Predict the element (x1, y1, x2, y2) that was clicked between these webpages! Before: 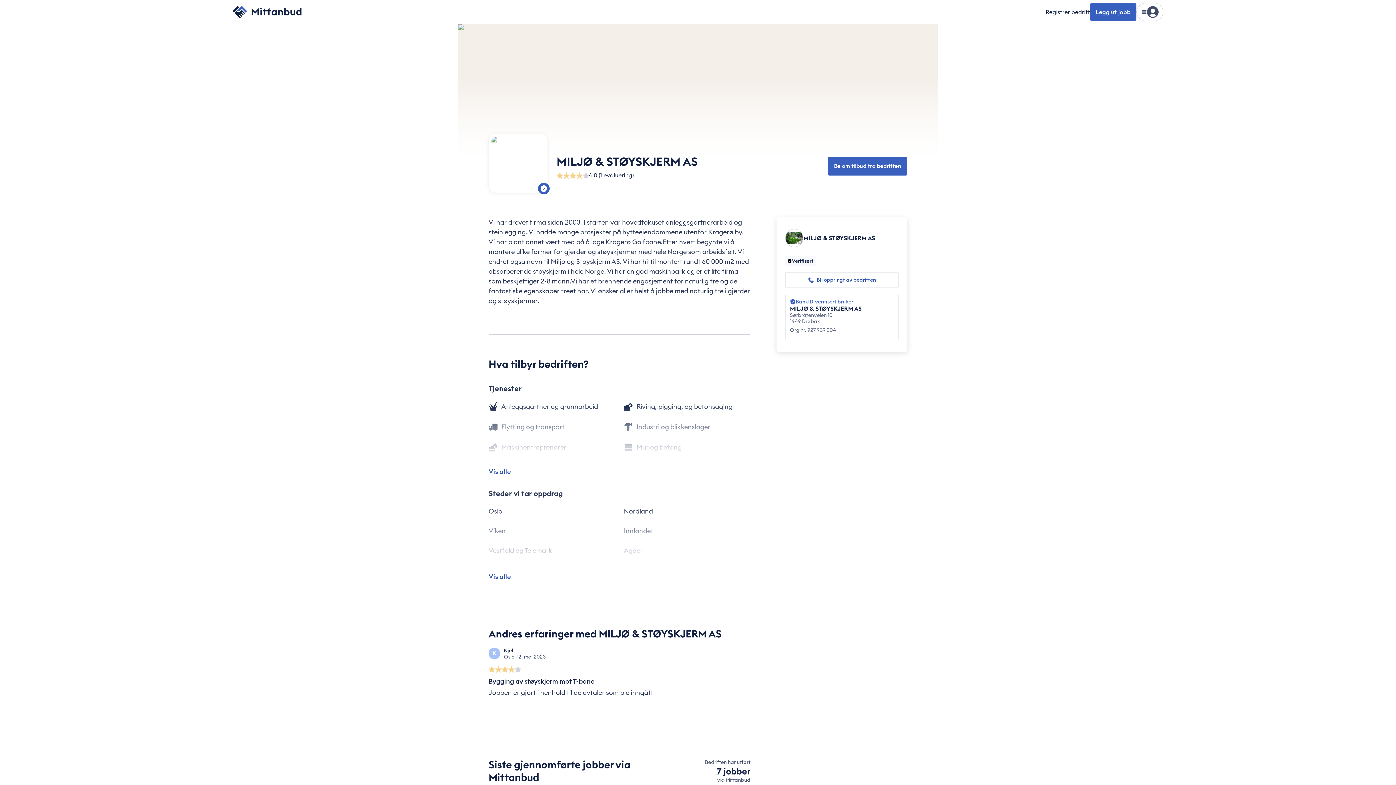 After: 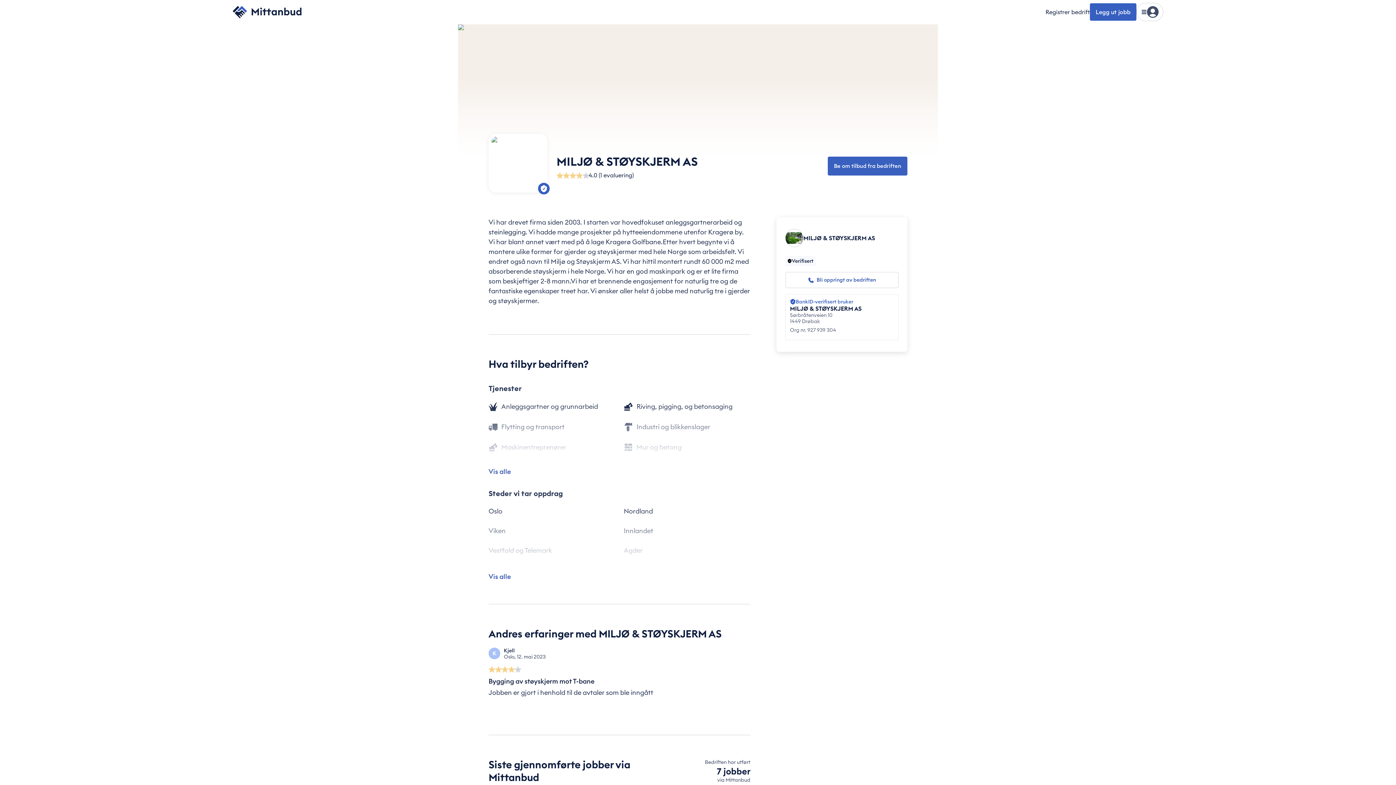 Action: bbox: (598, 171, 633, 179) label: (1 evaluering)